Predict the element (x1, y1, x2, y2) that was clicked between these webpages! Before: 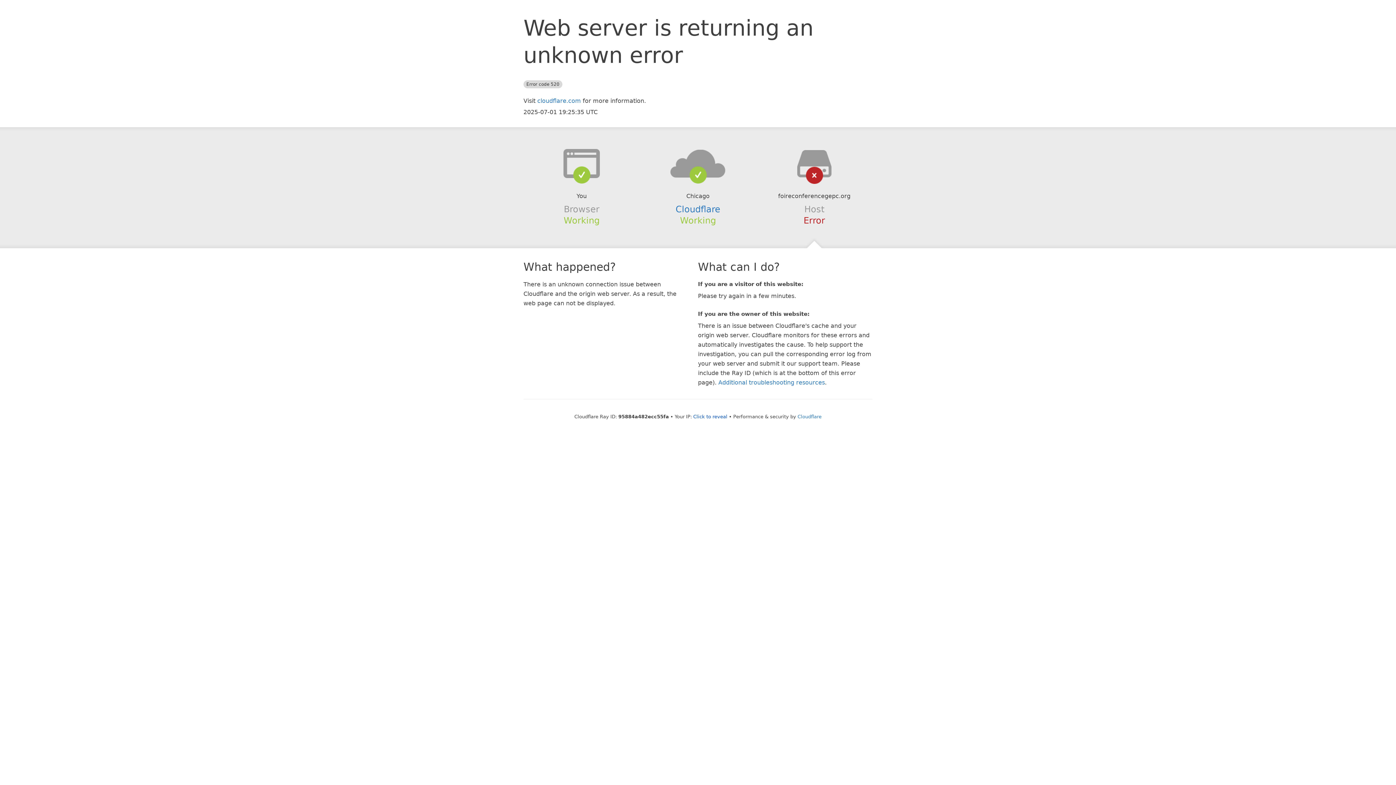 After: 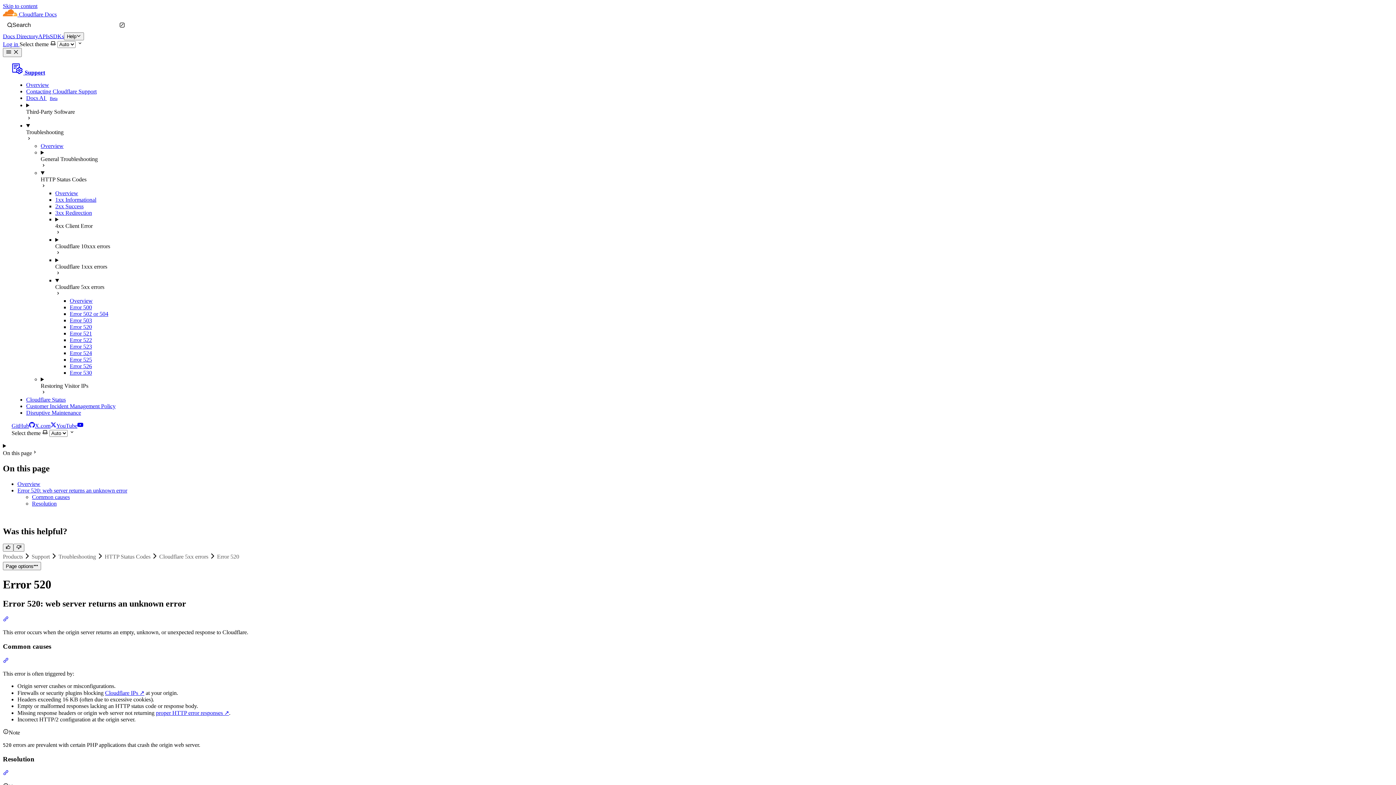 Action: bbox: (718, 379, 825, 386) label: Additional troubleshooting resources